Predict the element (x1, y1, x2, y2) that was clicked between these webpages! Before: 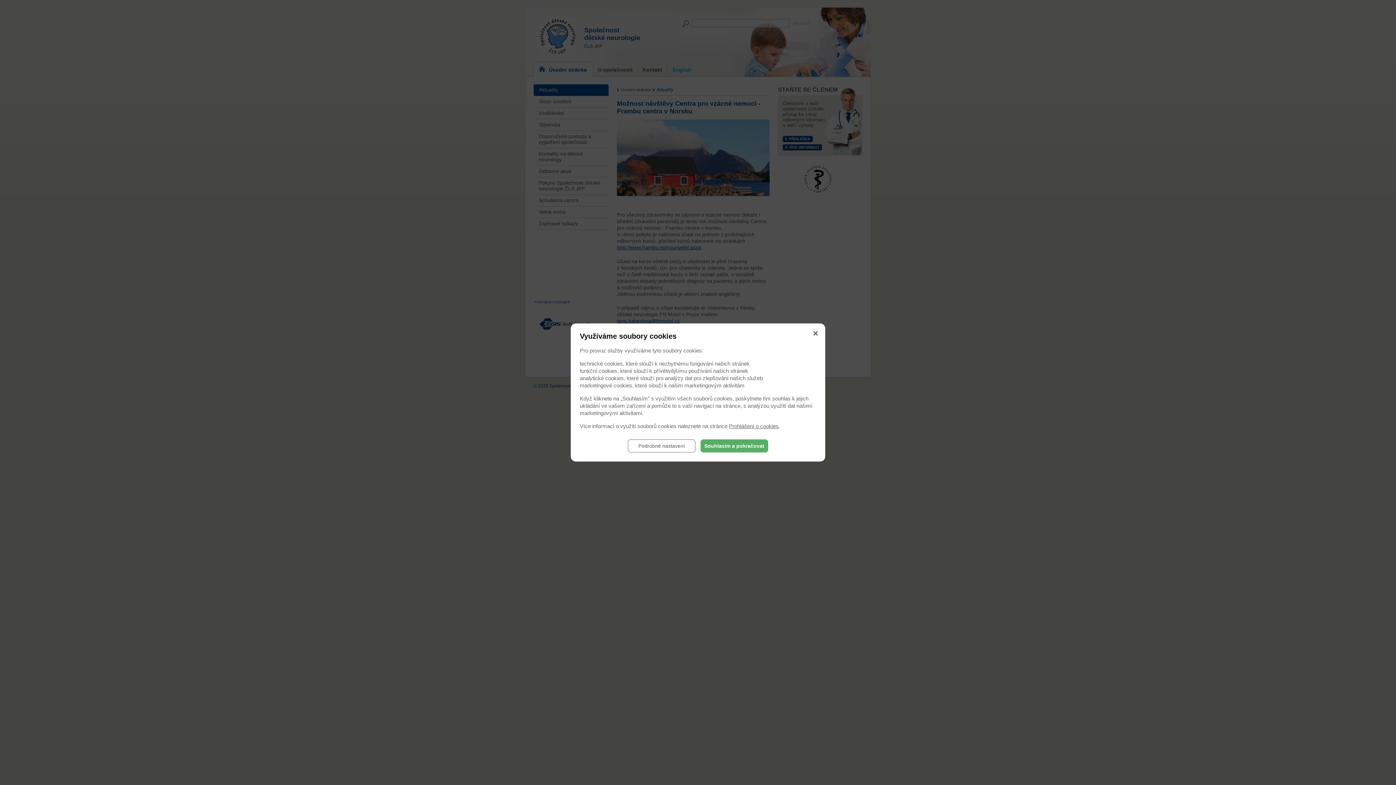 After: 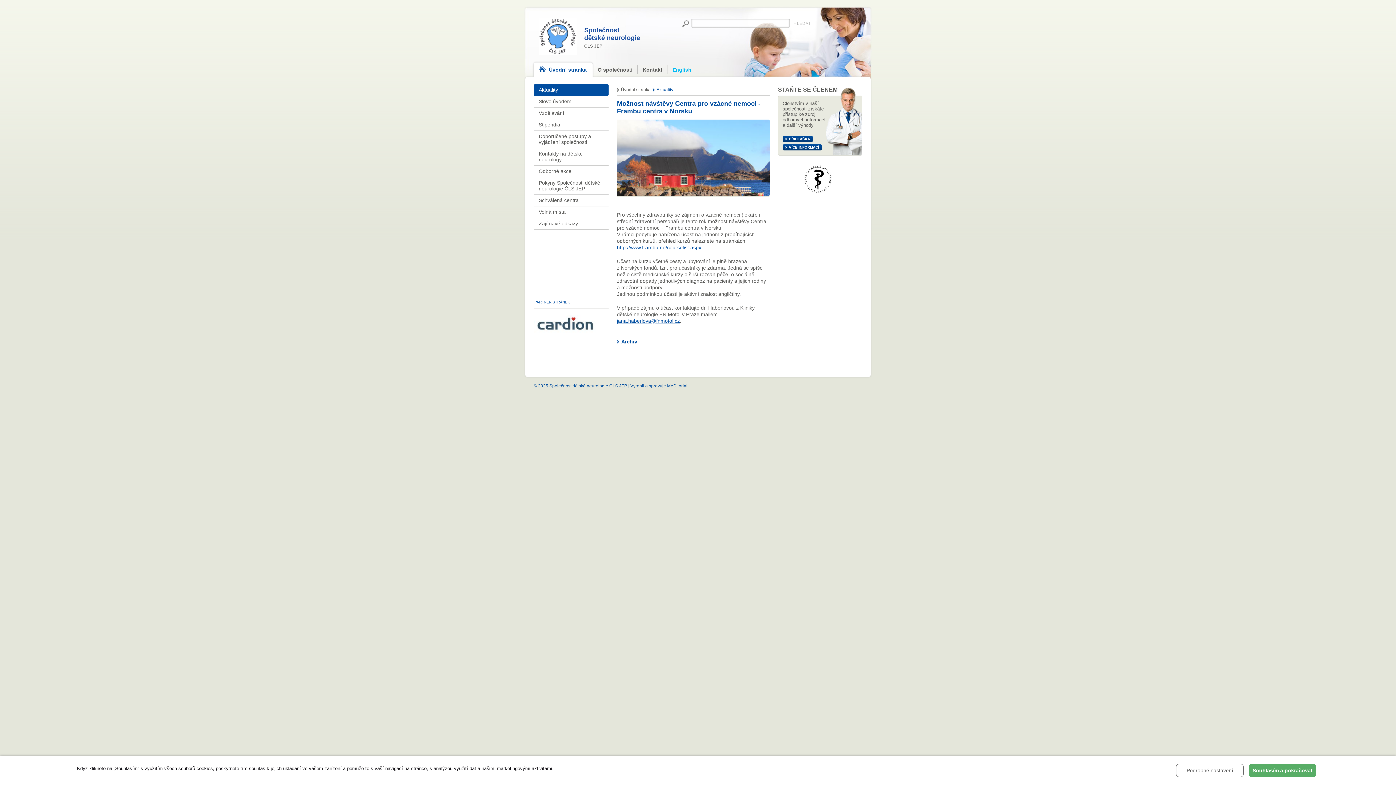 Action: bbox: (815, 330, 820, 335)